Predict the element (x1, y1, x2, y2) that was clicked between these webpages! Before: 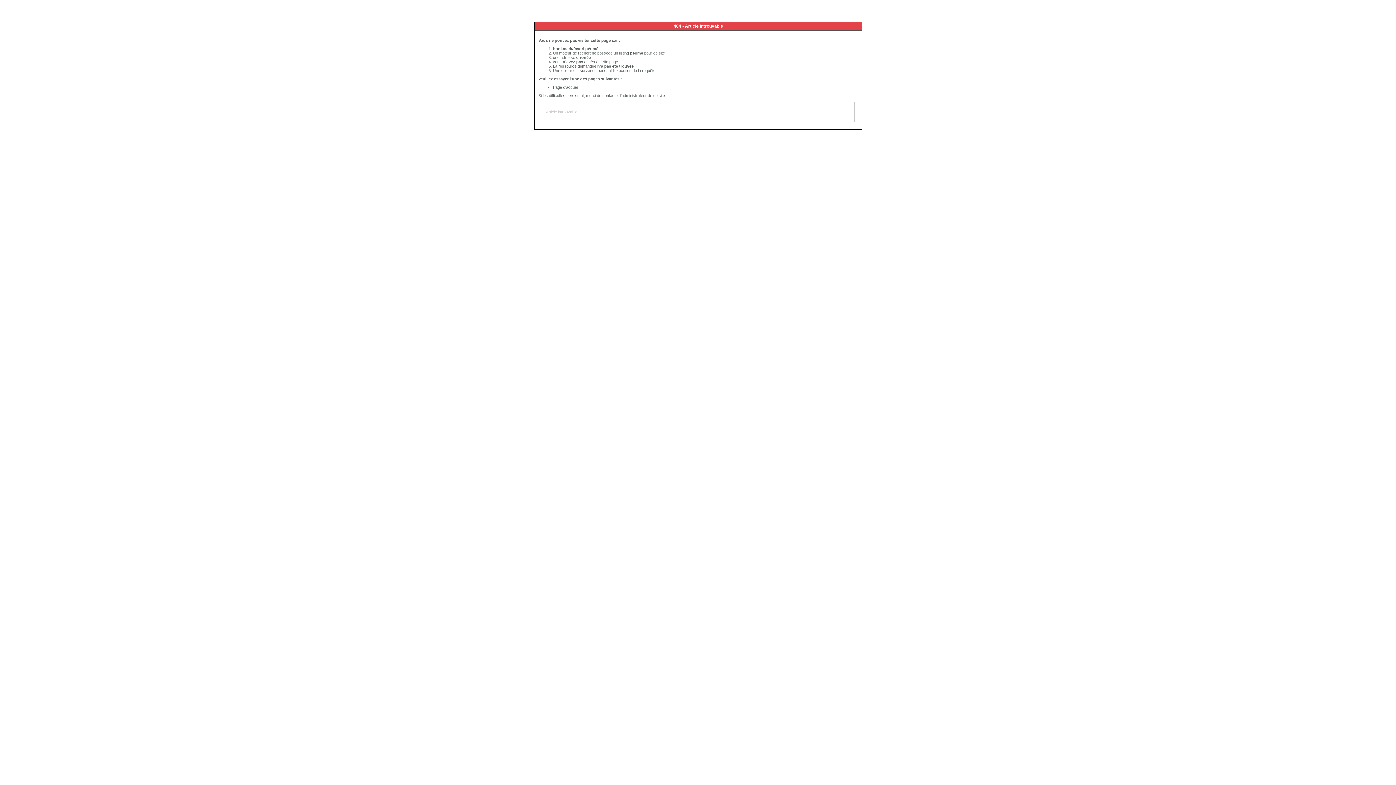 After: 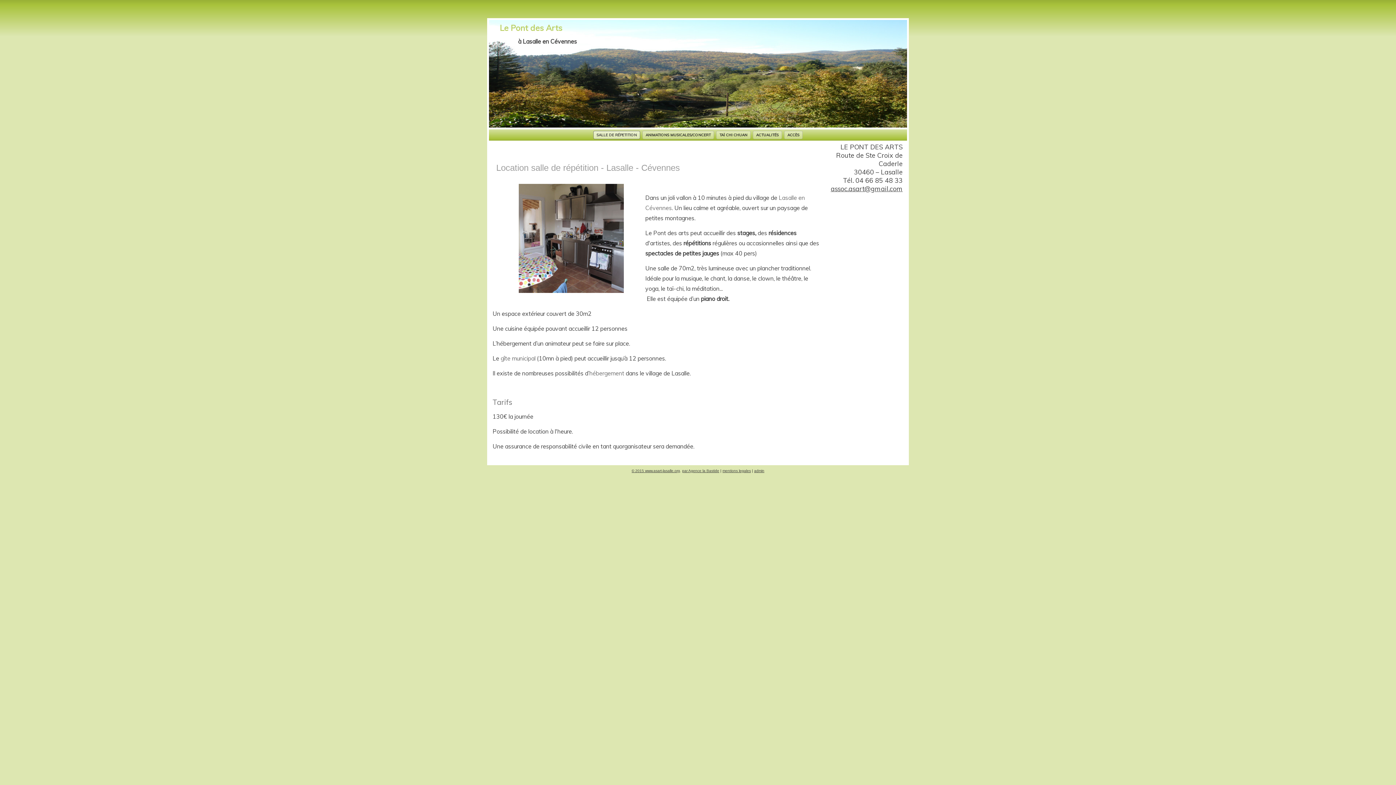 Action: label: Page d'accueil bbox: (553, 85, 578, 89)